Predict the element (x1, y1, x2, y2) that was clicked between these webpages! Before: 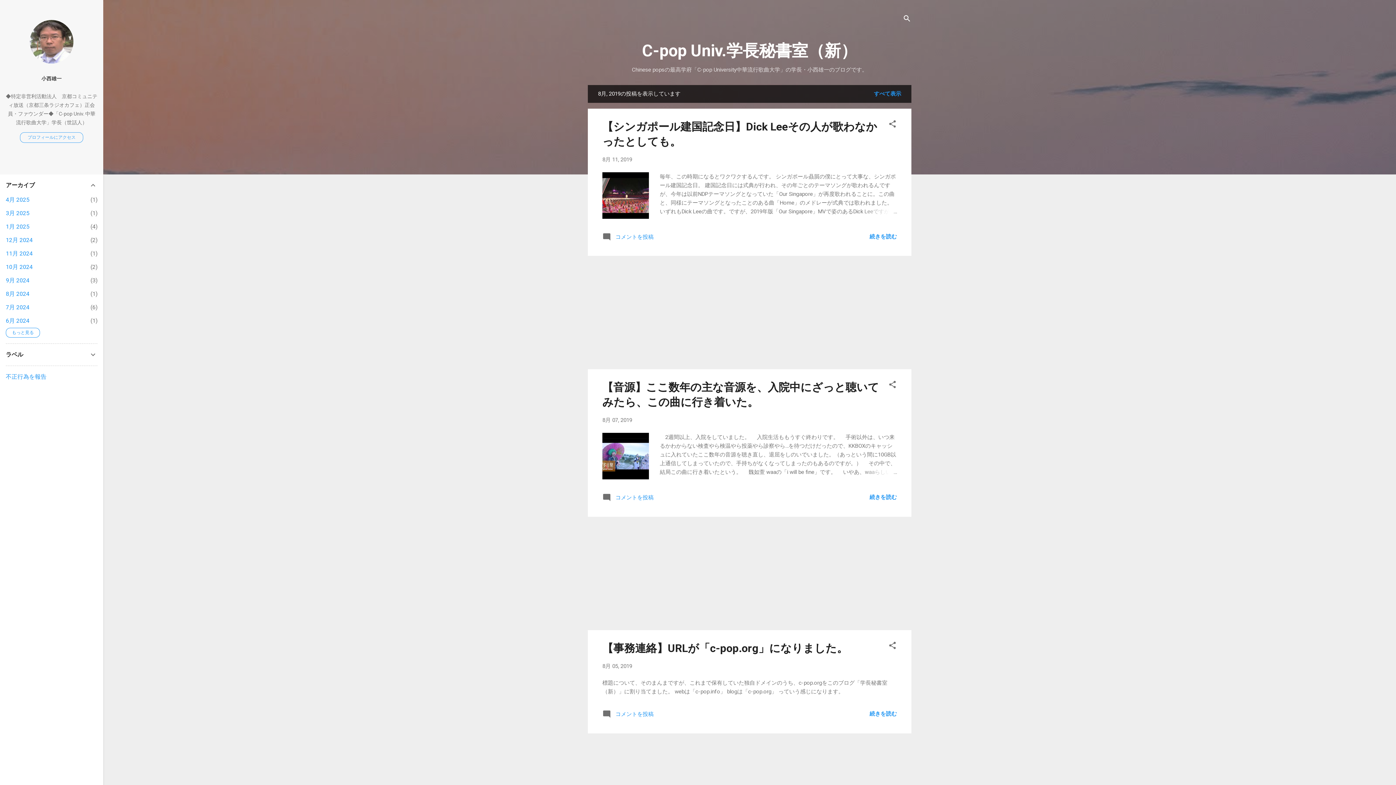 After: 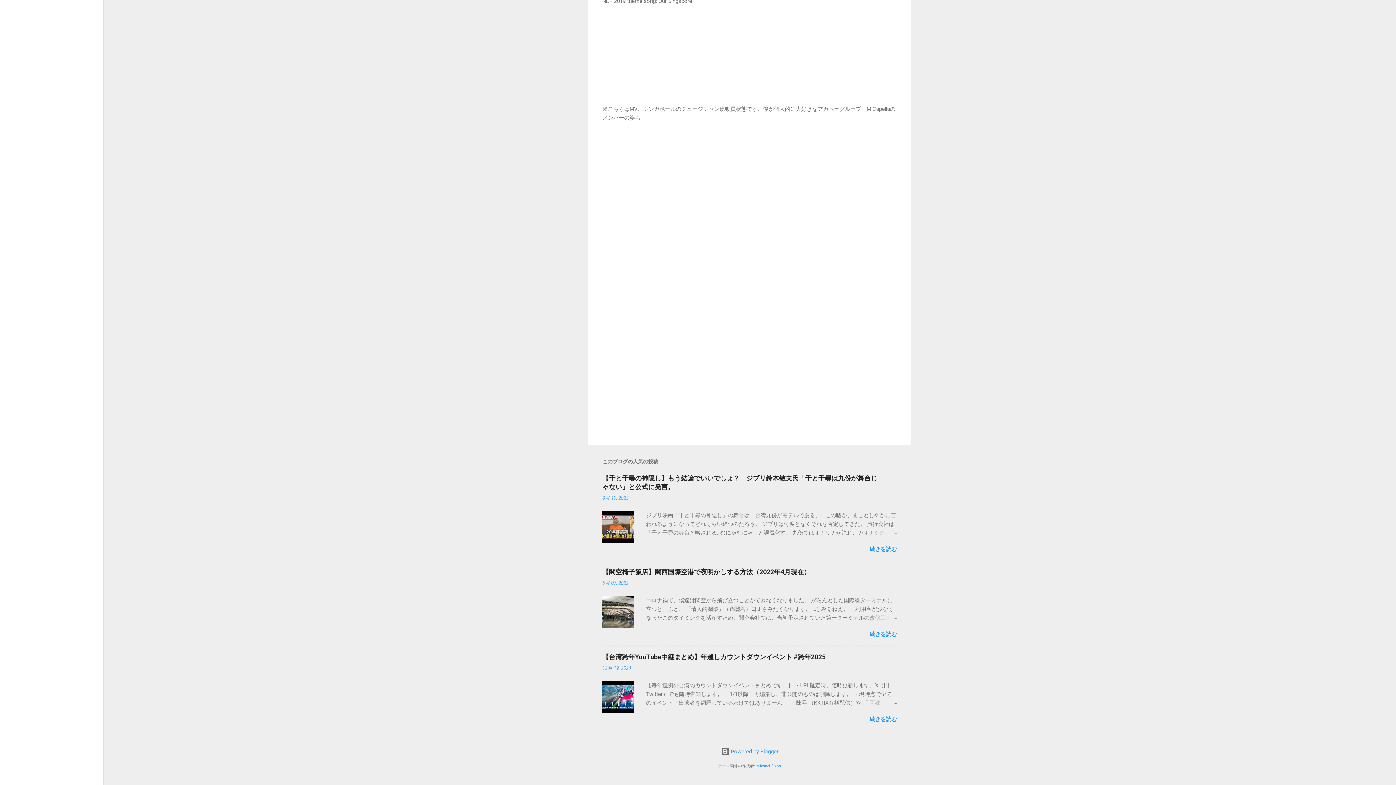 Action: bbox: (602, 236, 653, 242) label:  コメントを投稿